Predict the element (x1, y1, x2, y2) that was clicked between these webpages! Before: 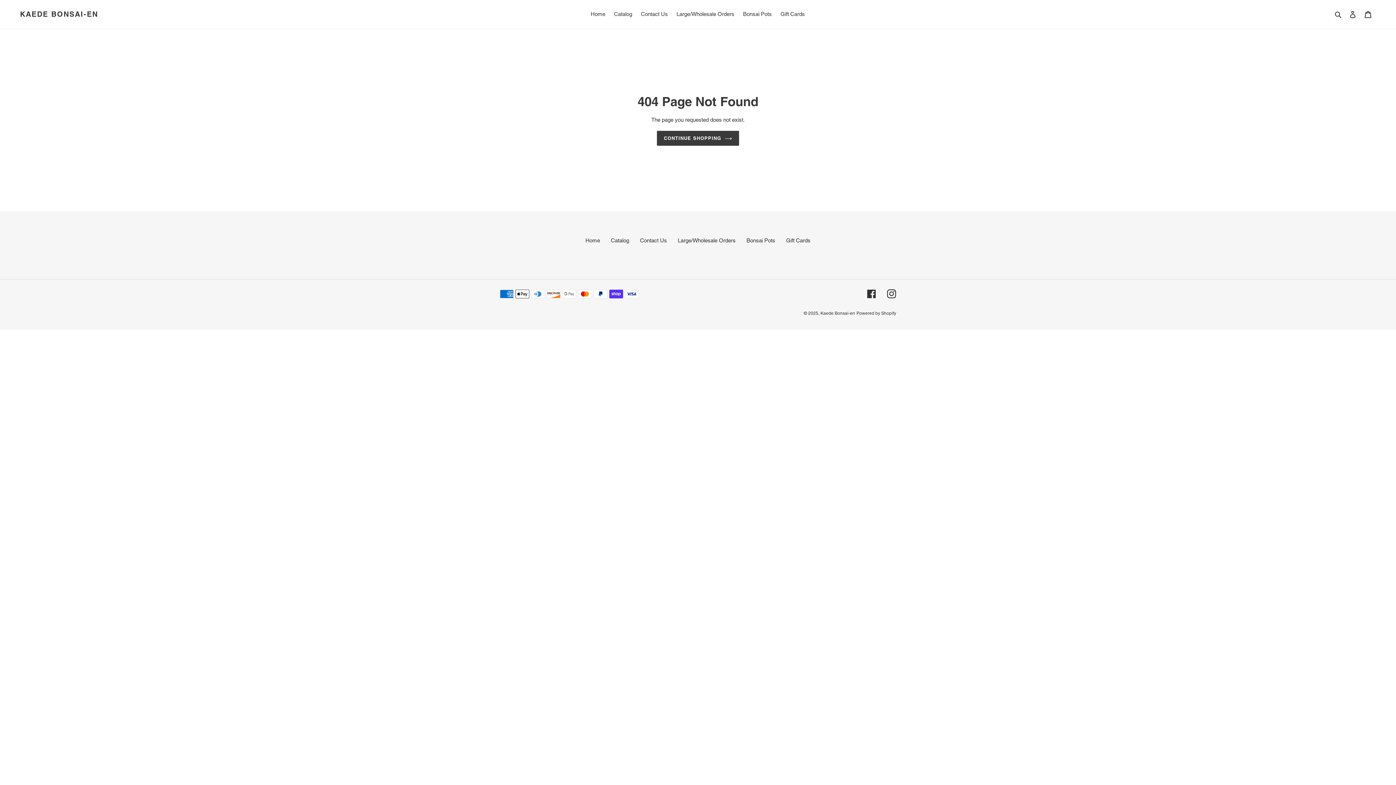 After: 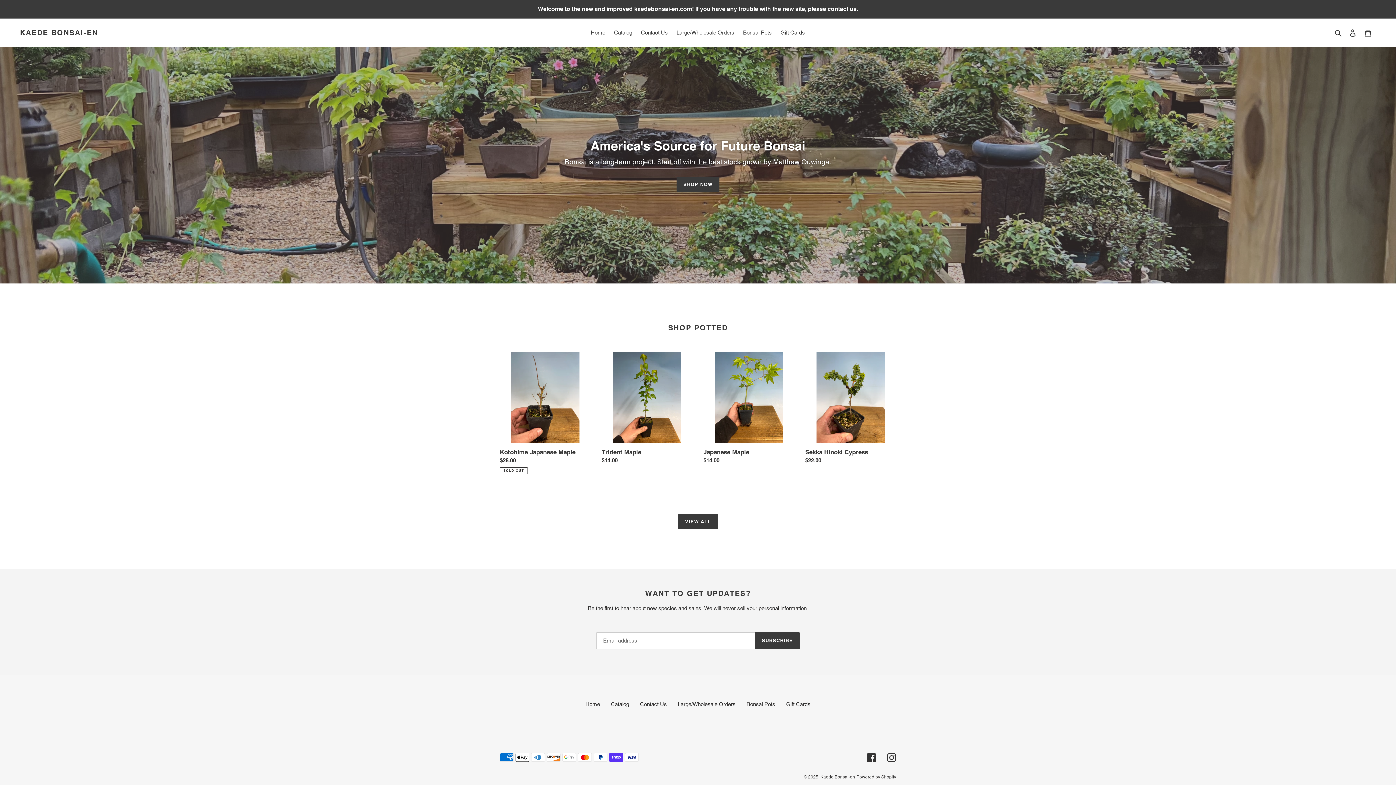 Action: bbox: (587, 9, 609, 19) label: Home